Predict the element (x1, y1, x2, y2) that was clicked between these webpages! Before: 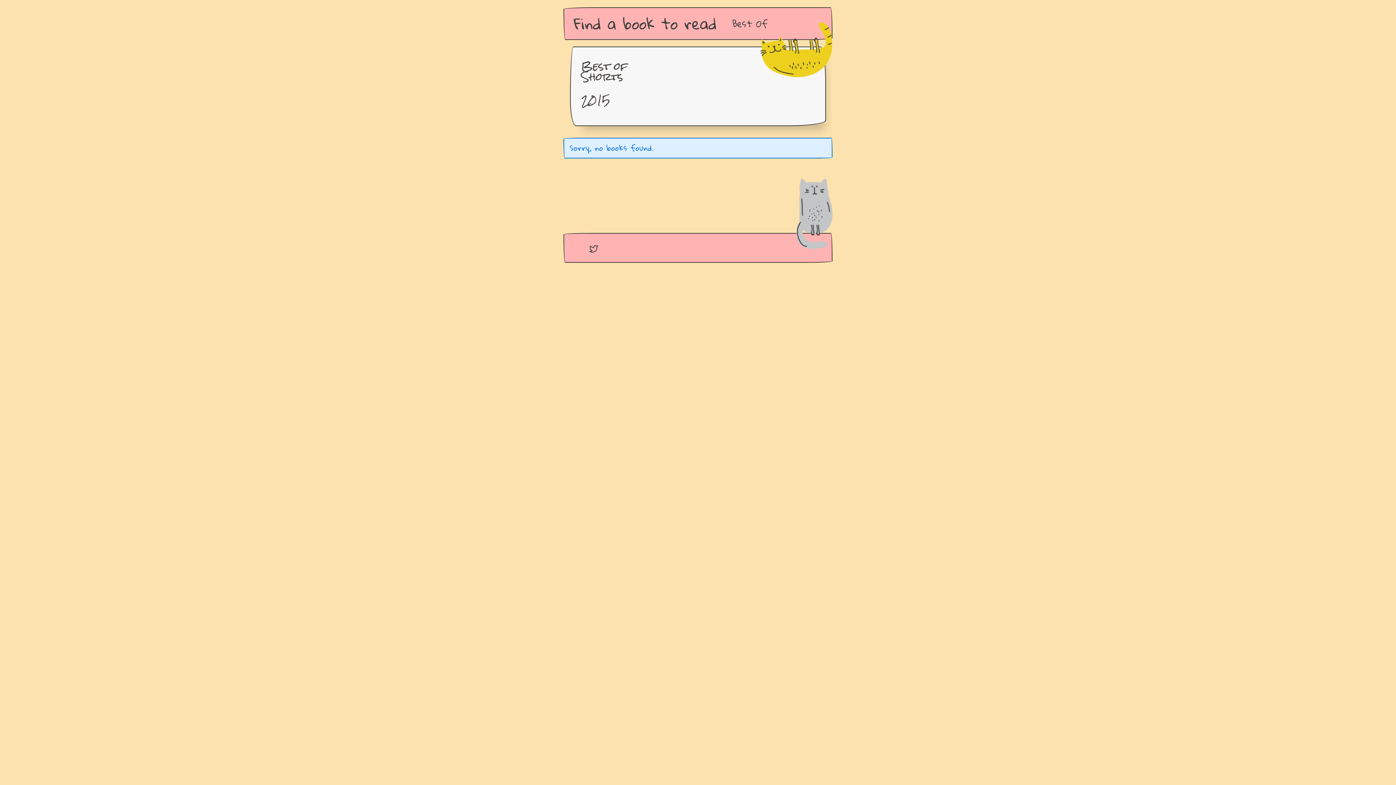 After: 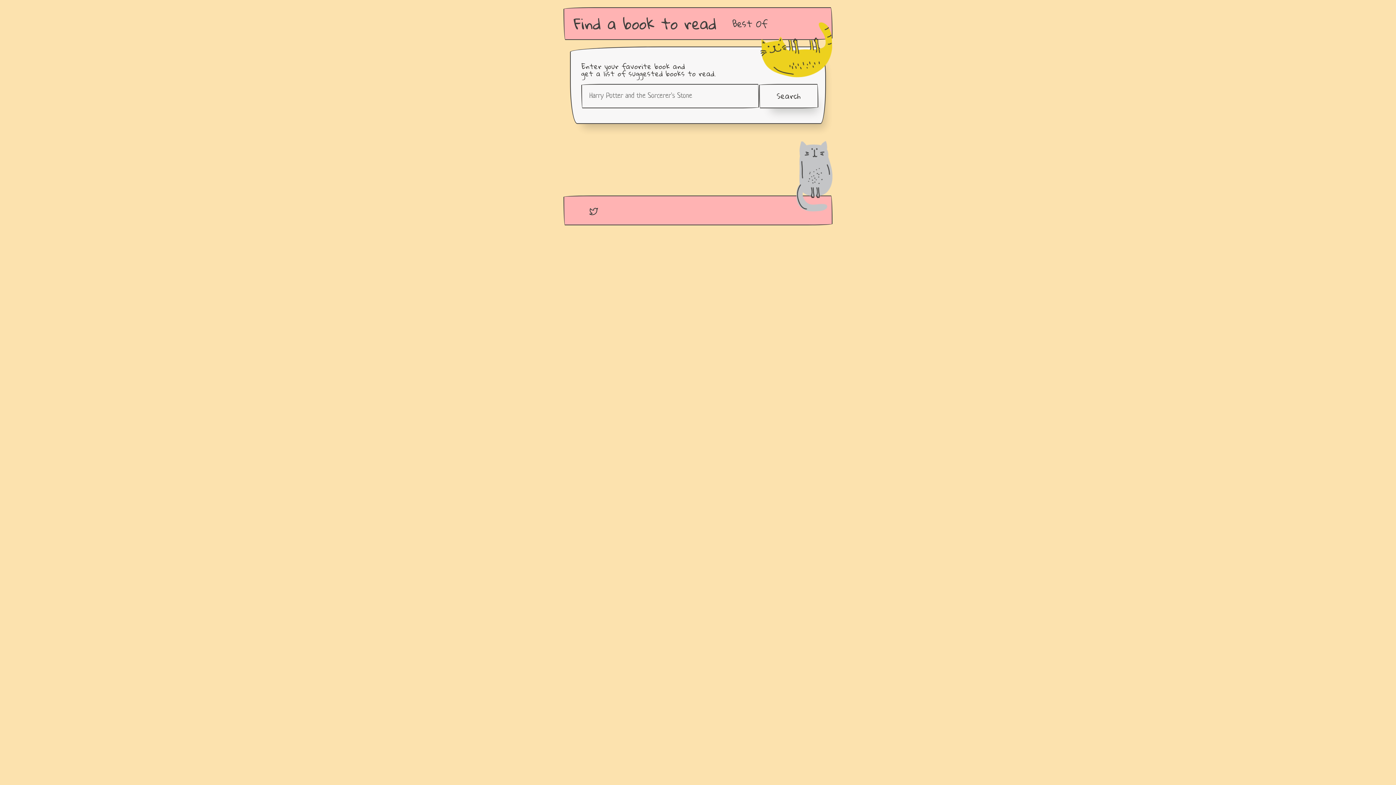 Action: label: Find a book to read bbox: (573, 9, 716, 38)